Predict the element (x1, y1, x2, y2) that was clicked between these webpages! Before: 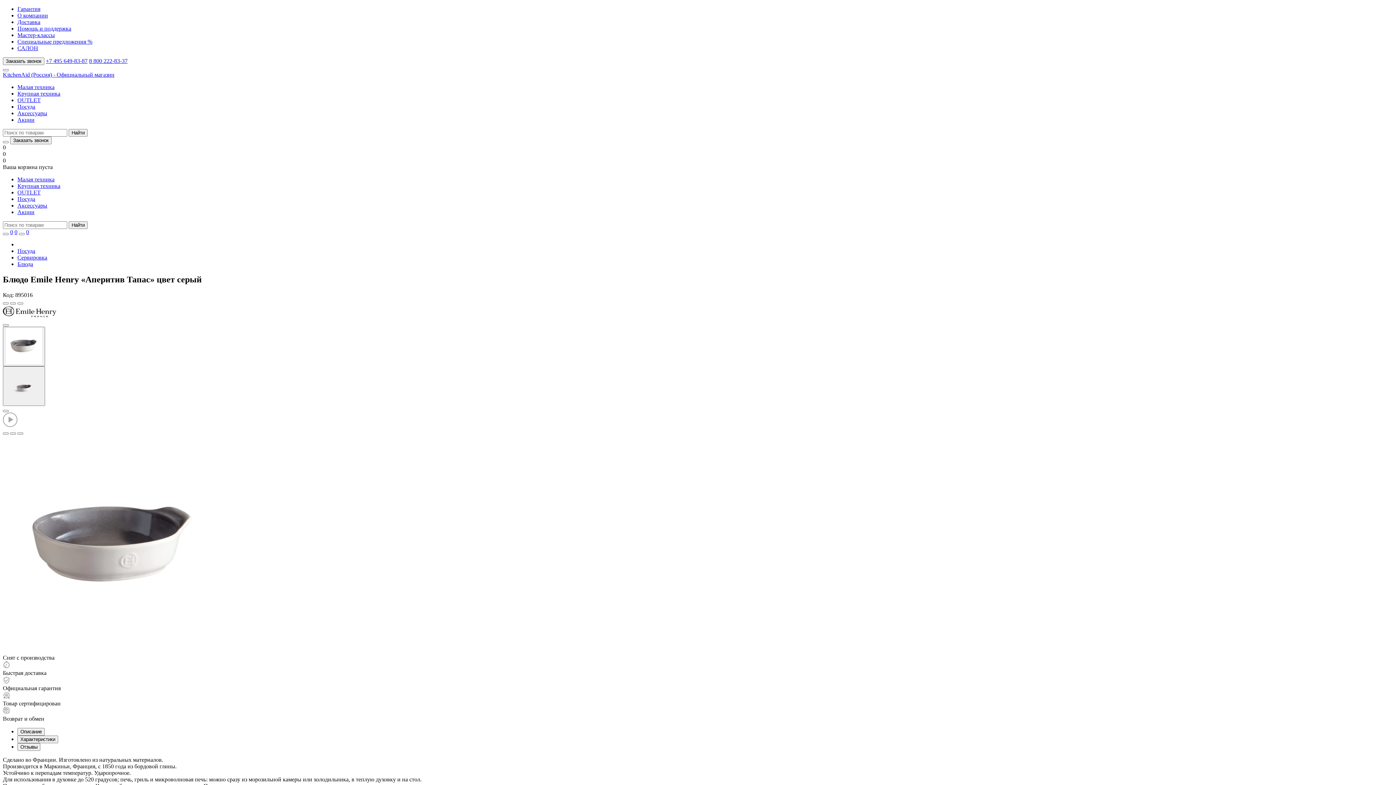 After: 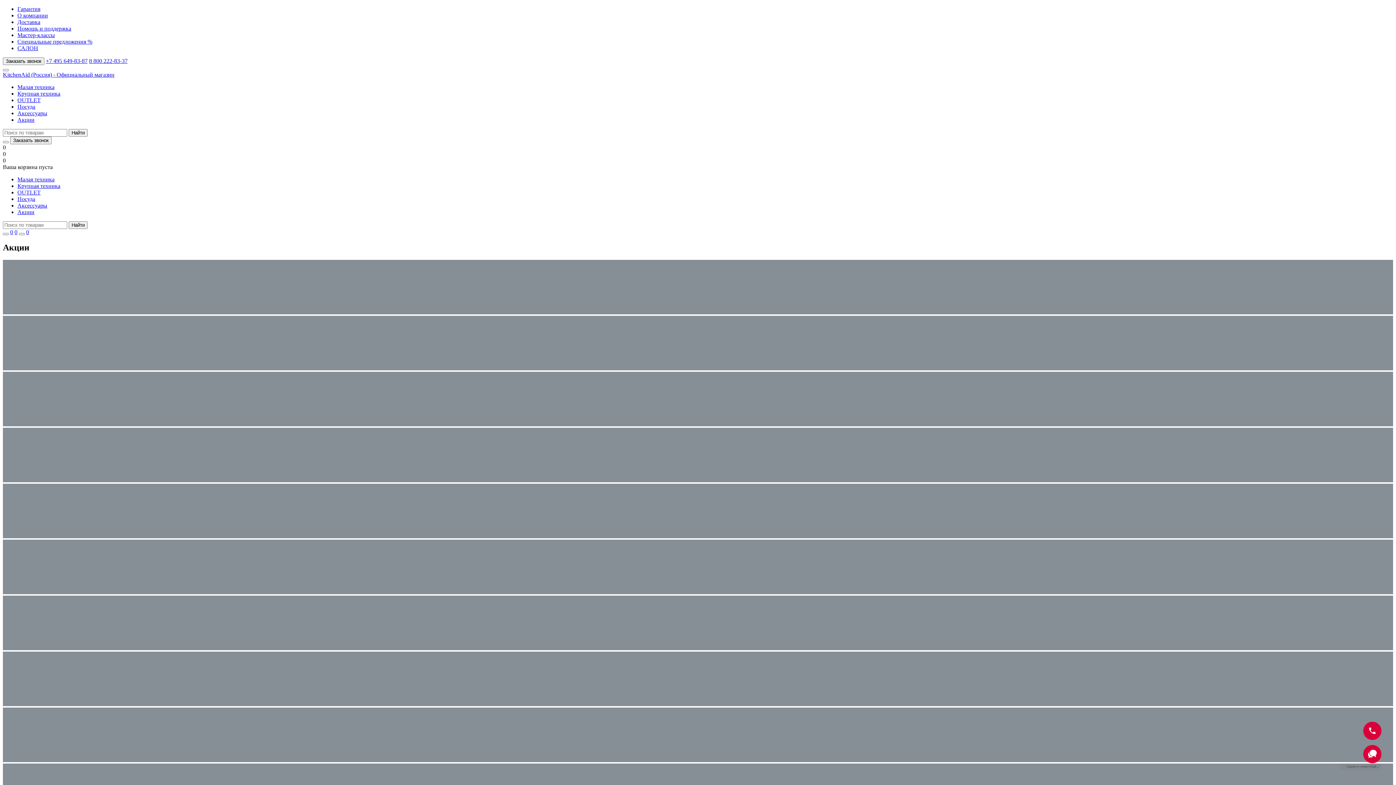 Action: bbox: (17, 116, 34, 122) label: Акции